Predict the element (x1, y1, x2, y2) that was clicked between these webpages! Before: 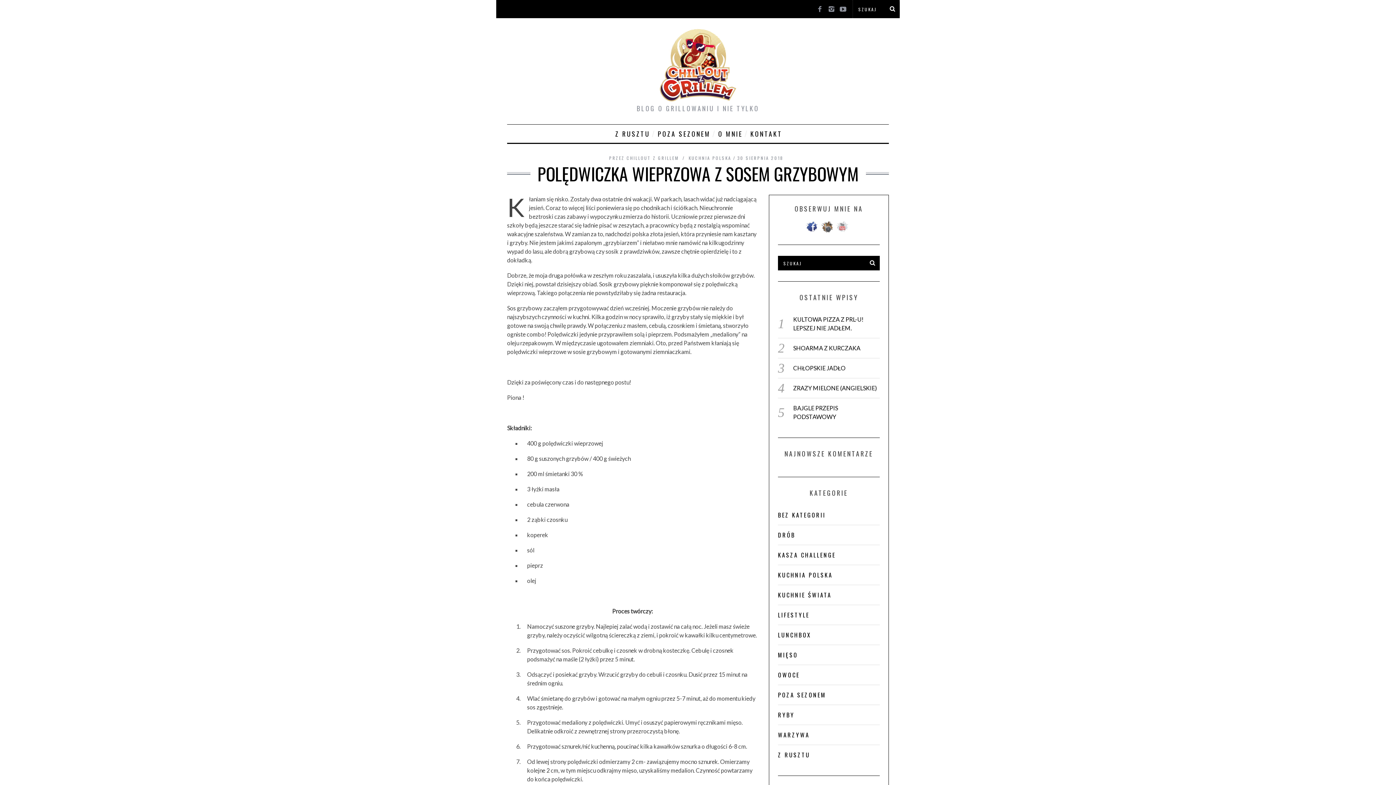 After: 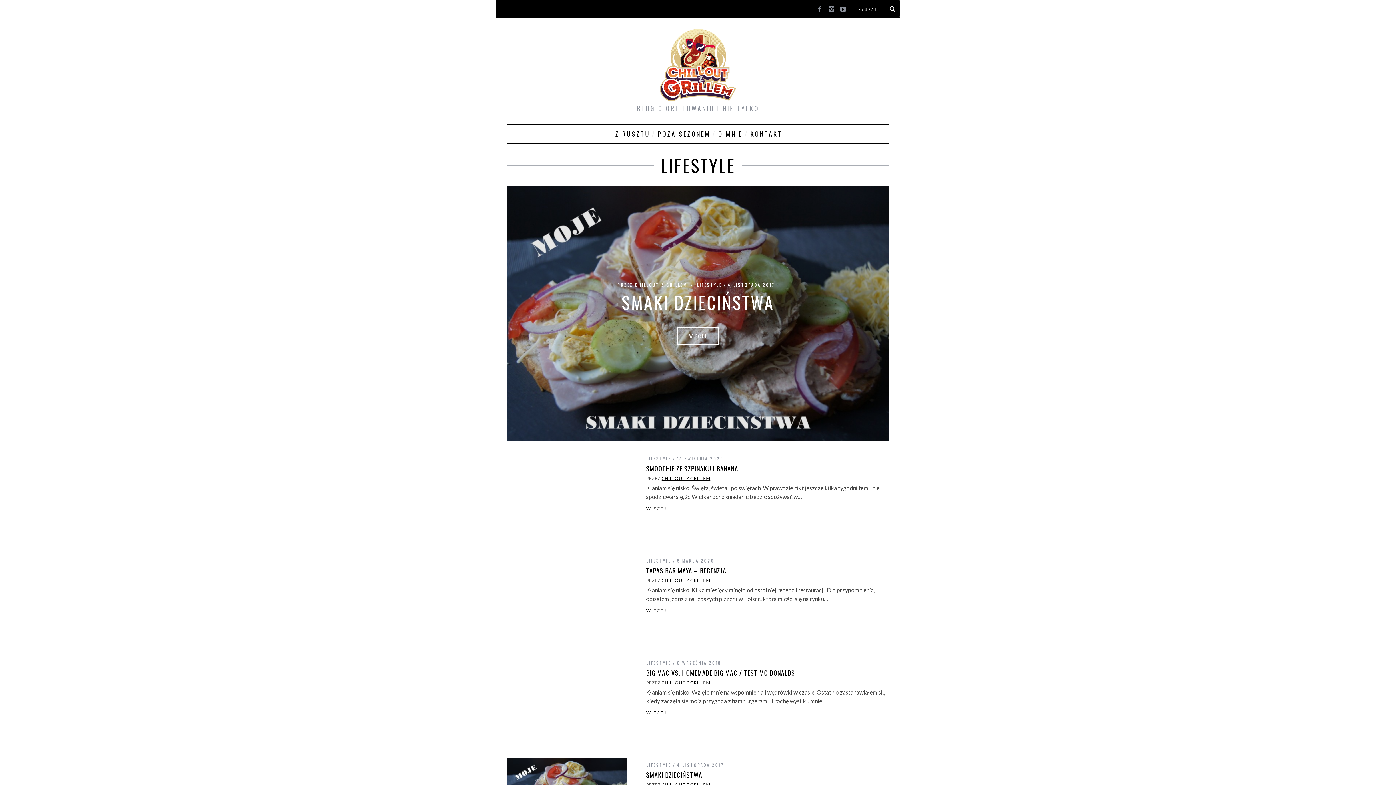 Action: bbox: (778, 610, 809, 619) label: LIFESTYLE